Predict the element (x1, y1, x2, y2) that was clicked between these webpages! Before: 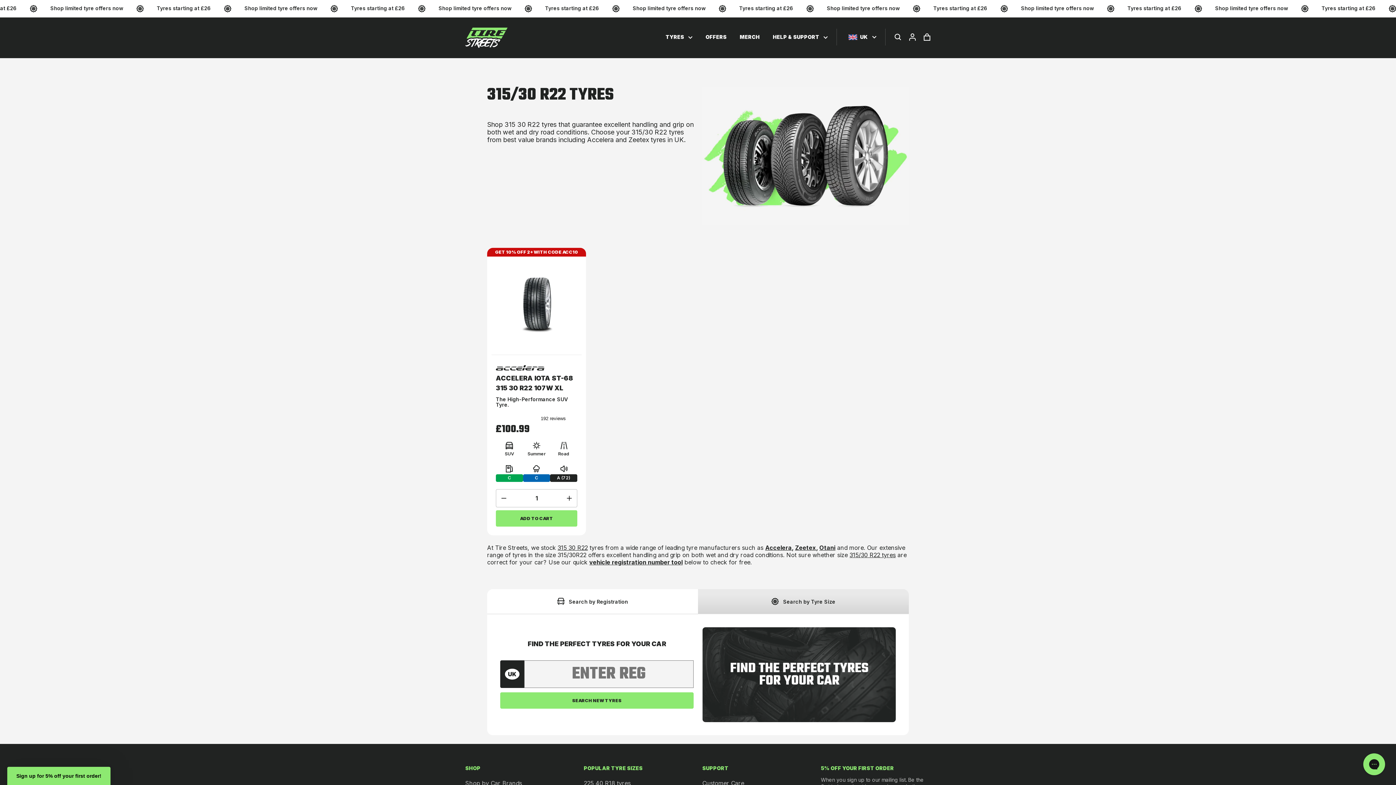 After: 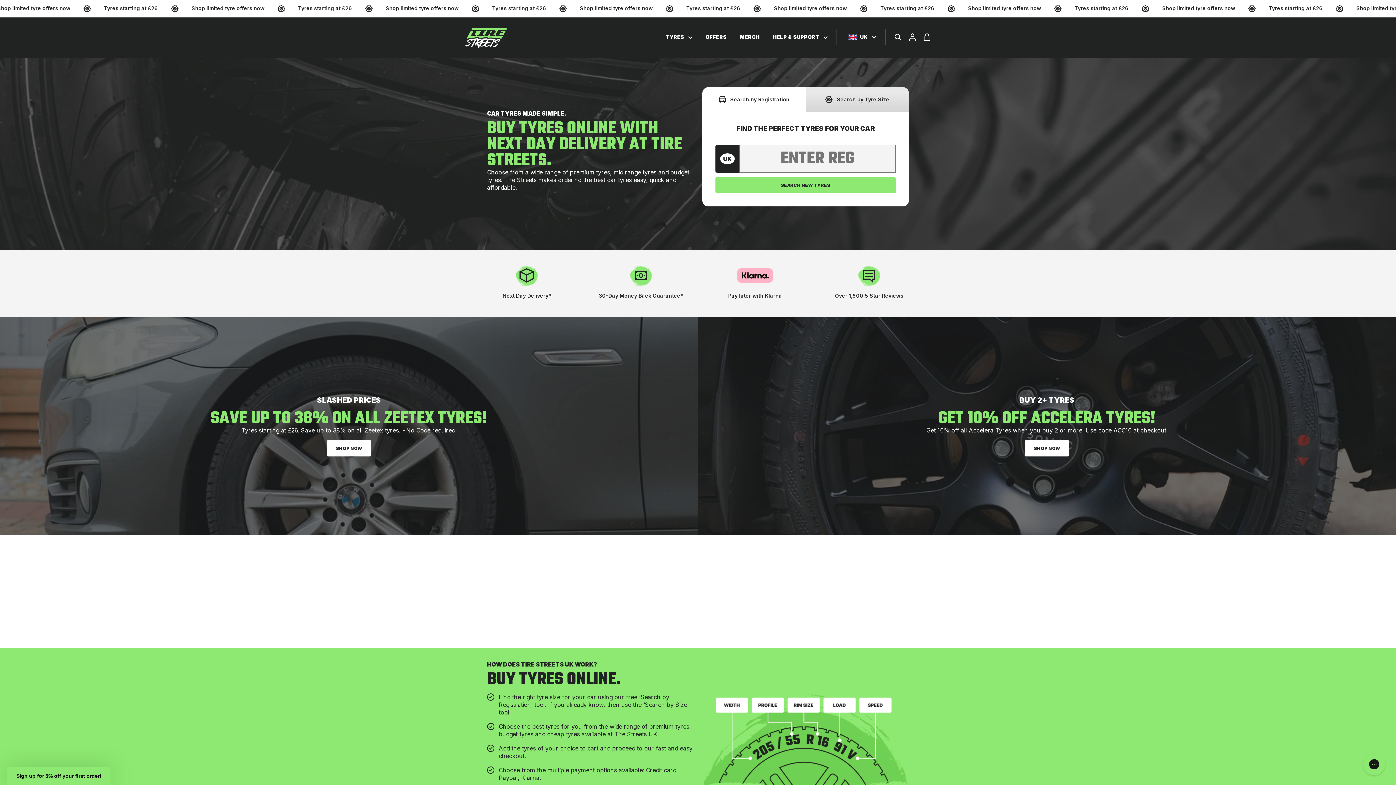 Action: label: Home bbox: (465, 27, 507, 47)